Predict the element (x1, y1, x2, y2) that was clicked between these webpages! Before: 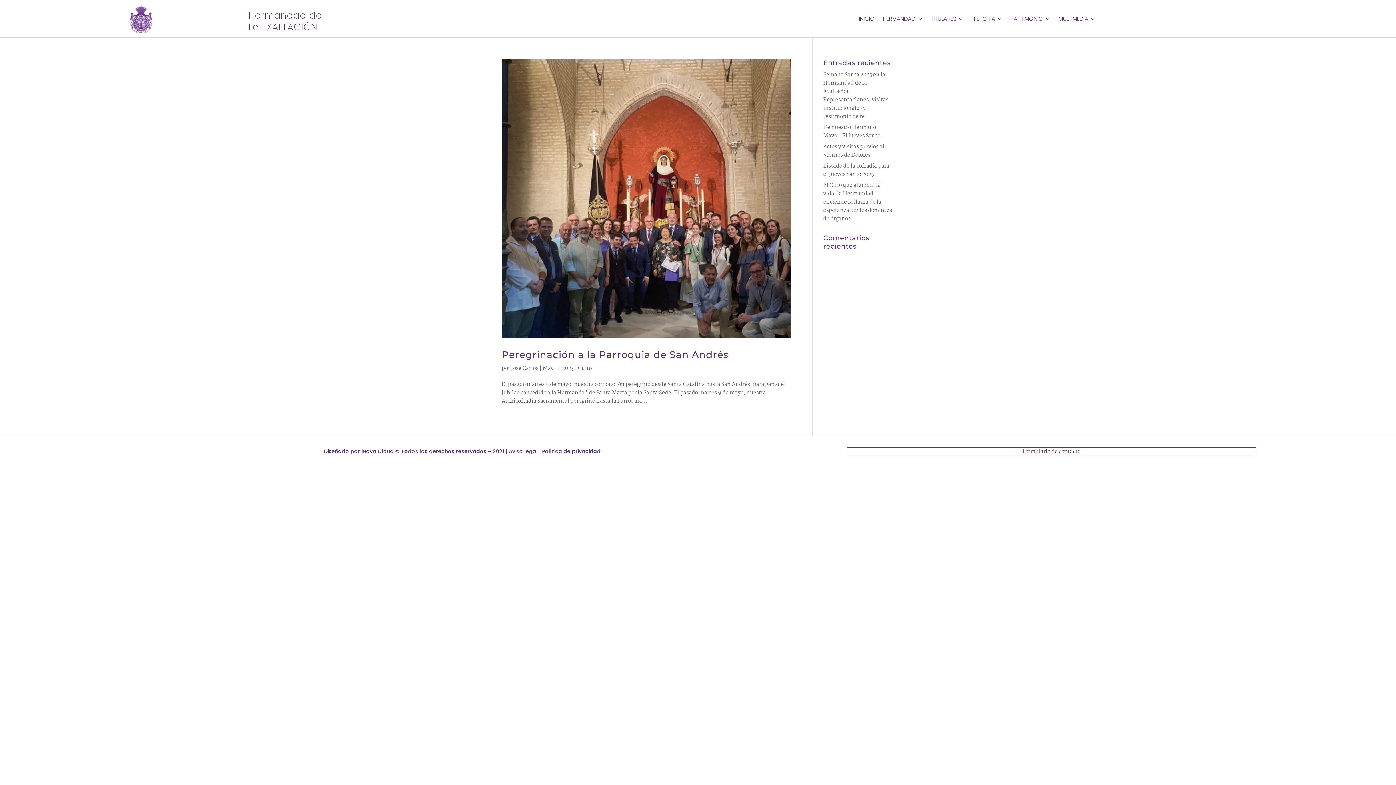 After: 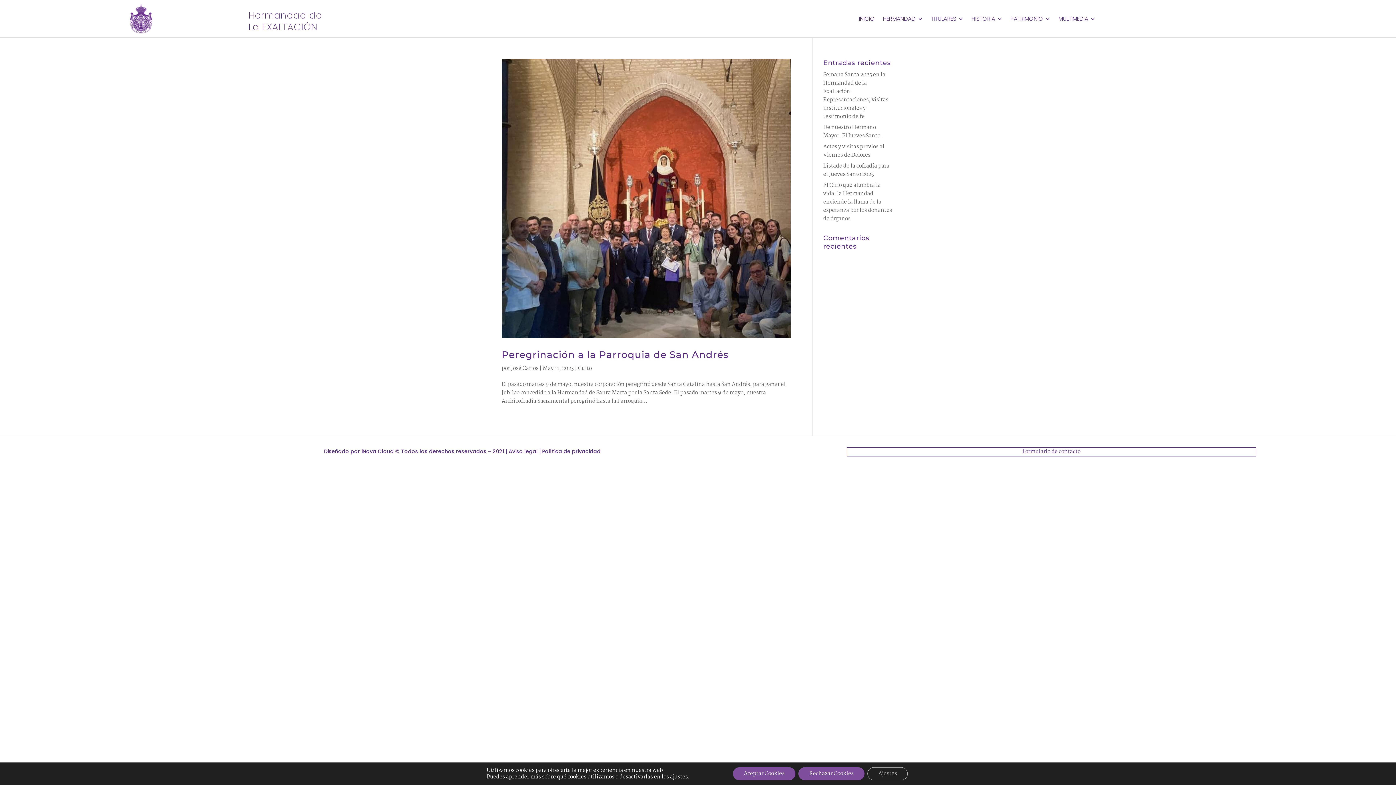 Action: bbox: (508, 447, 537, 455) label: Aviso legal